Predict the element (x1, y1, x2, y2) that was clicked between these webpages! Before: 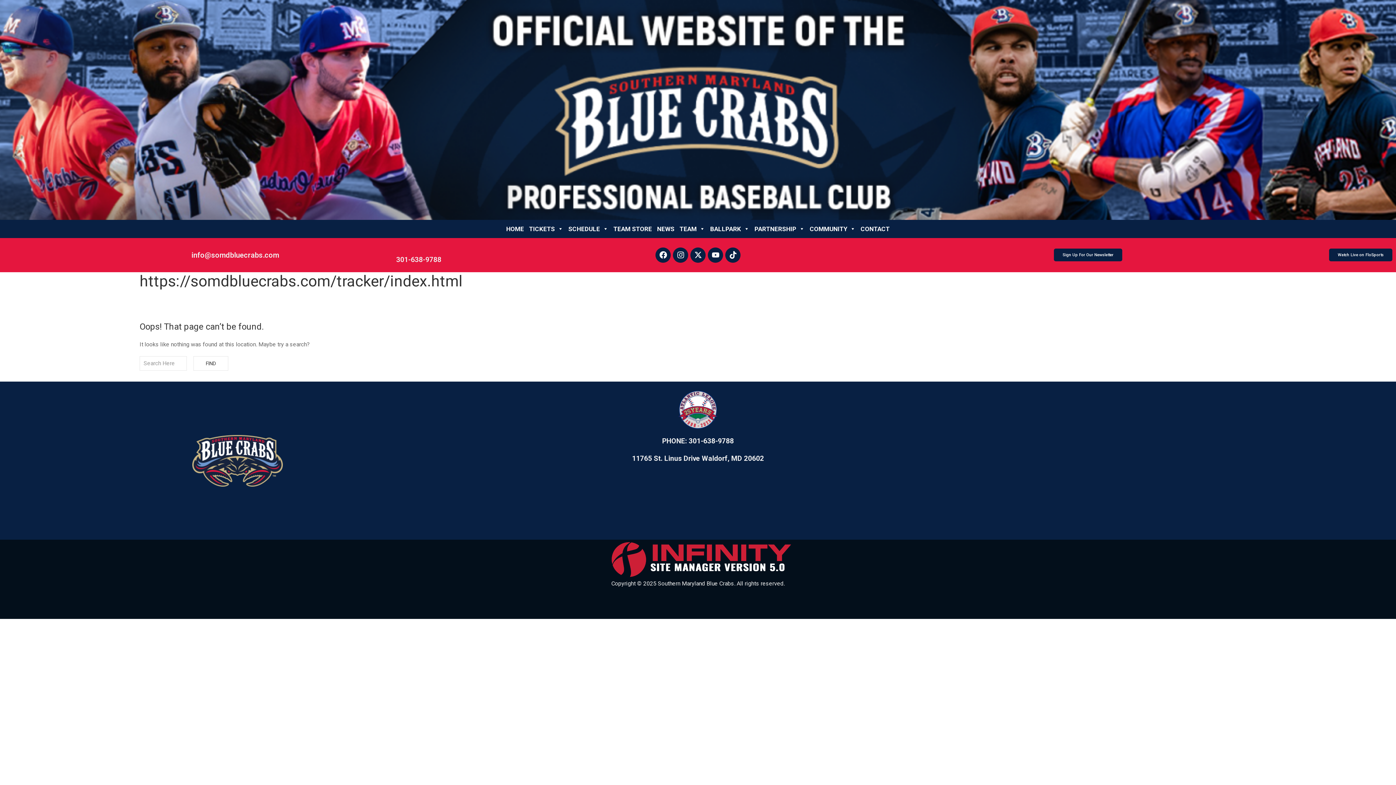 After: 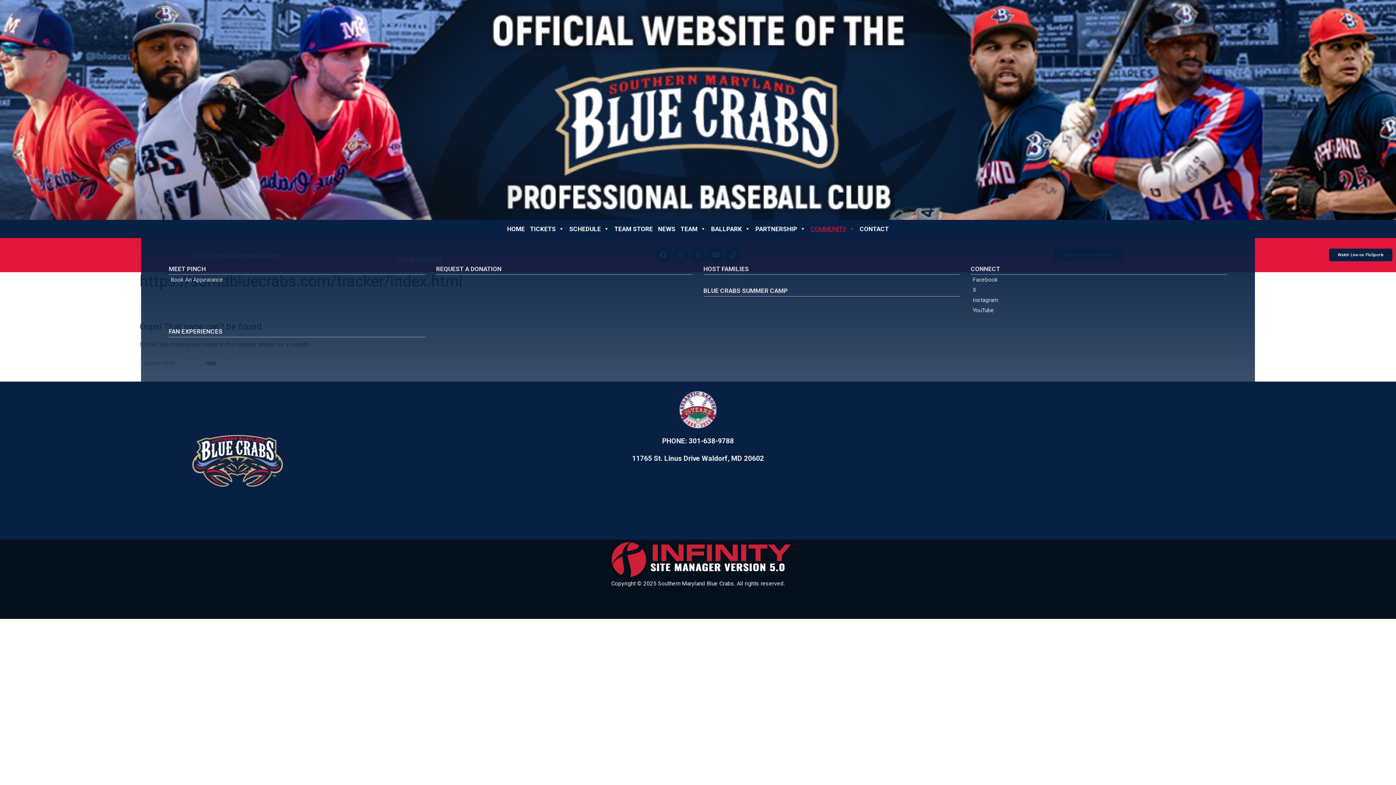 Action: label: COMMUNITY bbox: (807, 221, 858, 236)